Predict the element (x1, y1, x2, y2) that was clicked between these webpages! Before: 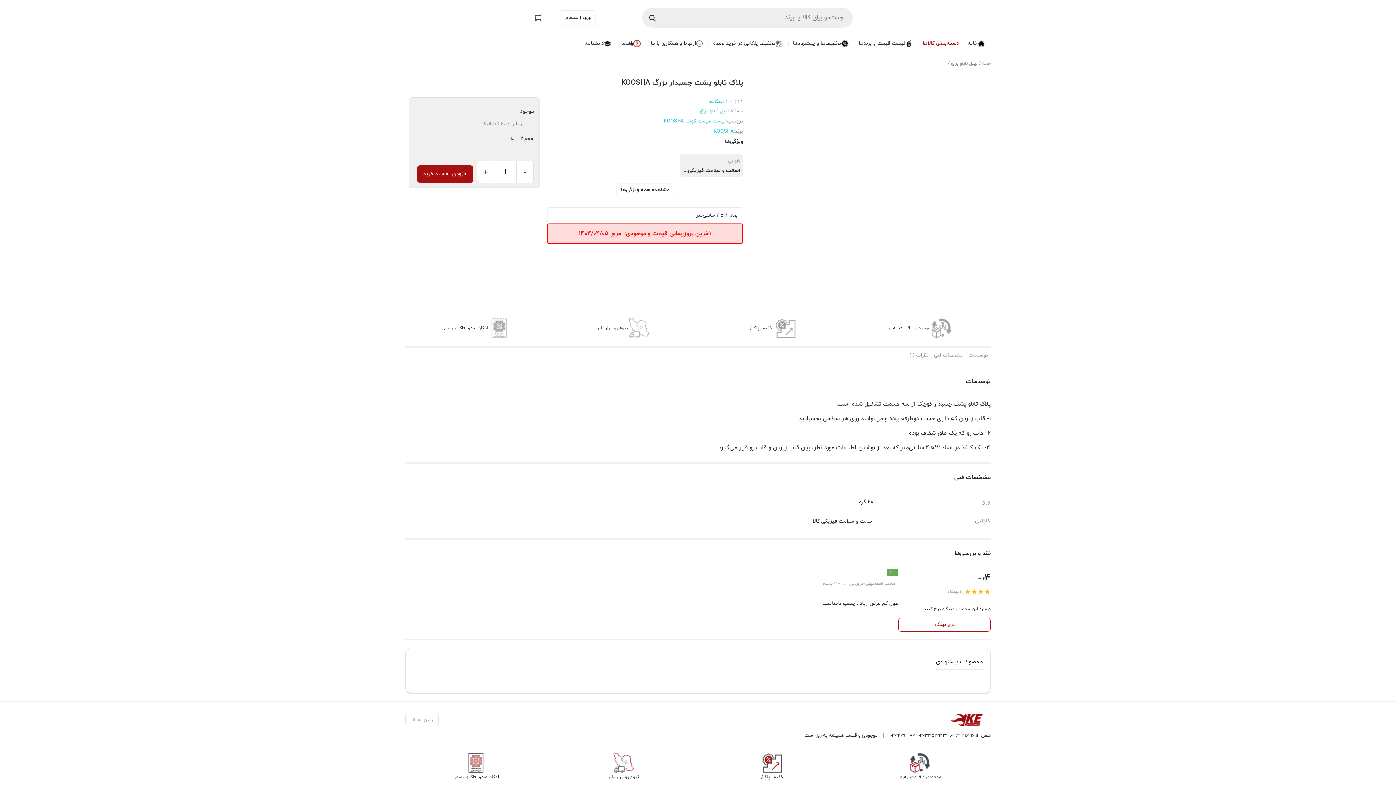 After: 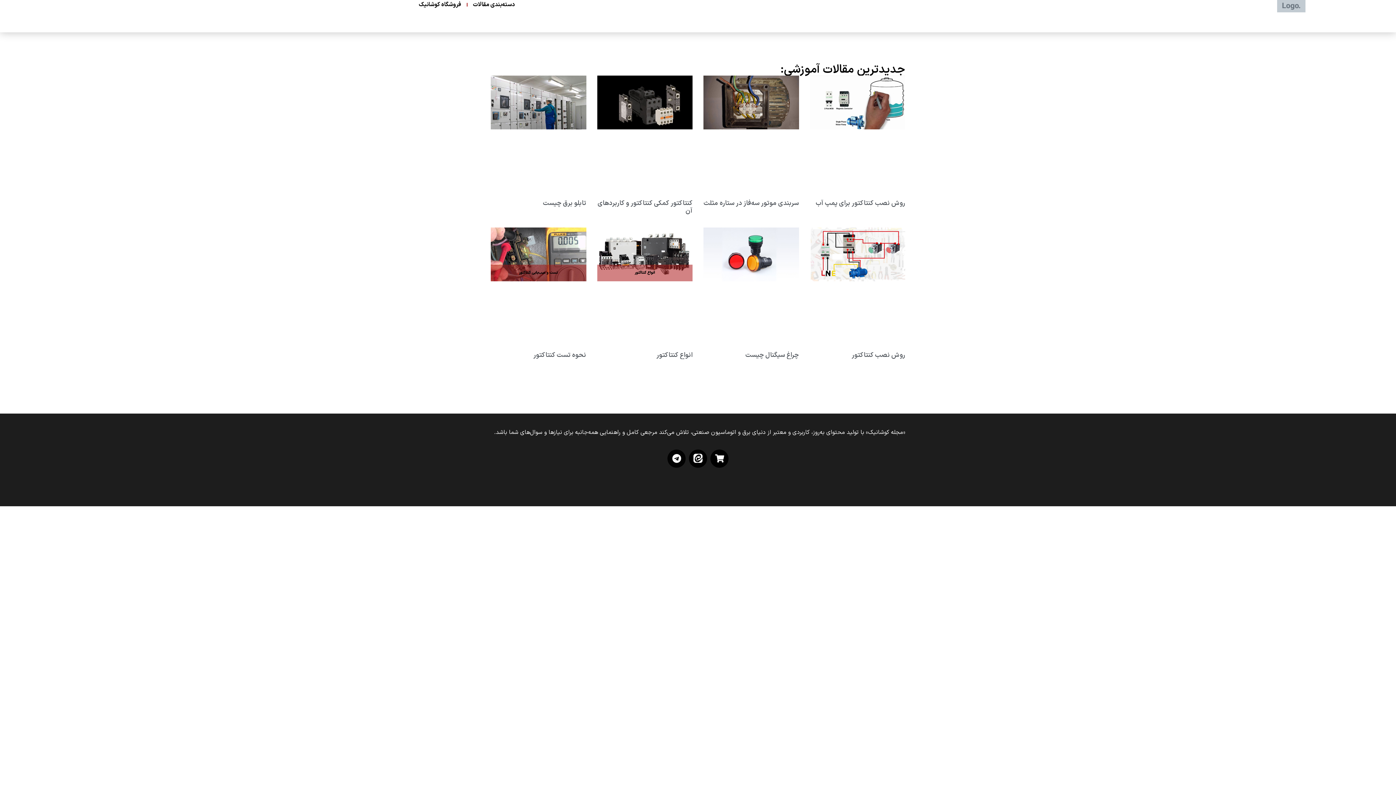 Action: bbox: (580, 35, 617, 51) label: دانشنامه